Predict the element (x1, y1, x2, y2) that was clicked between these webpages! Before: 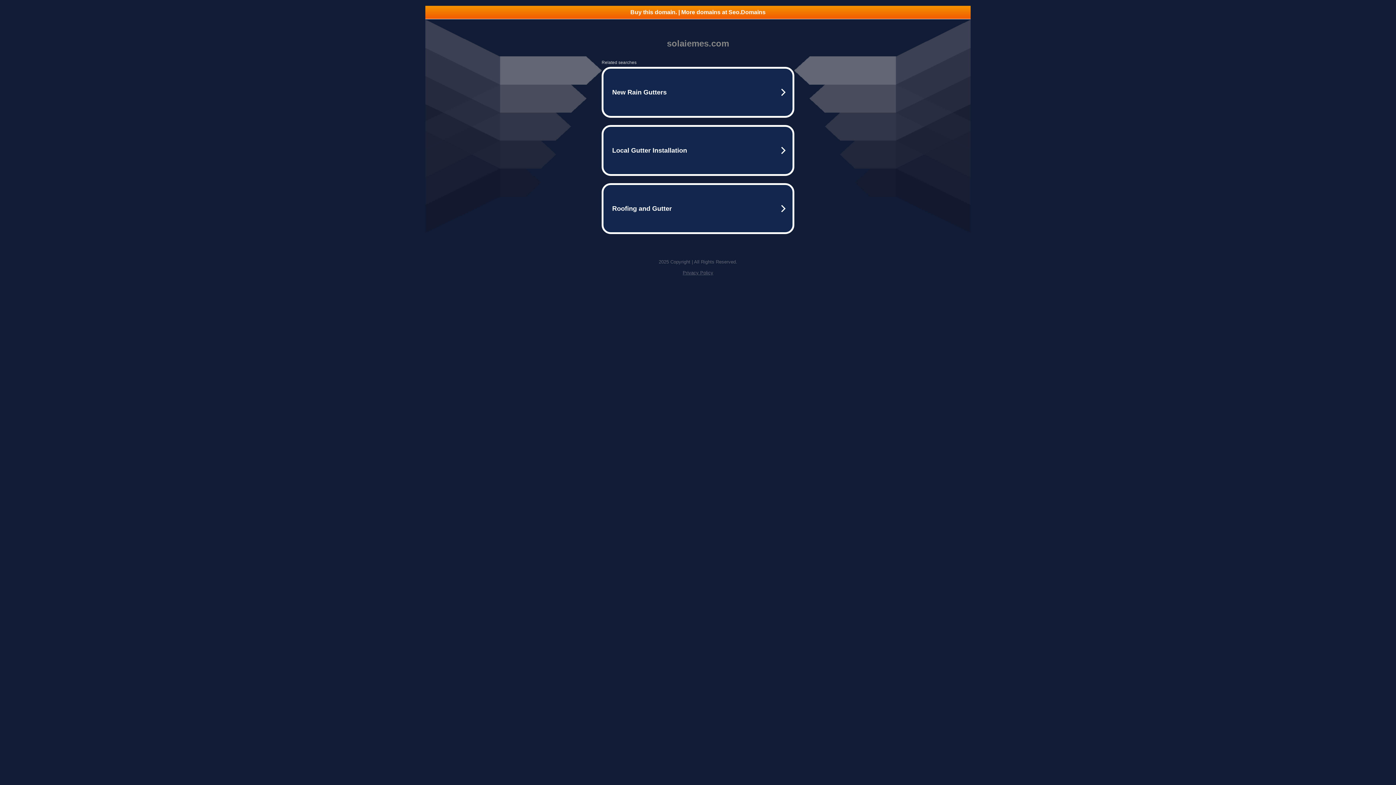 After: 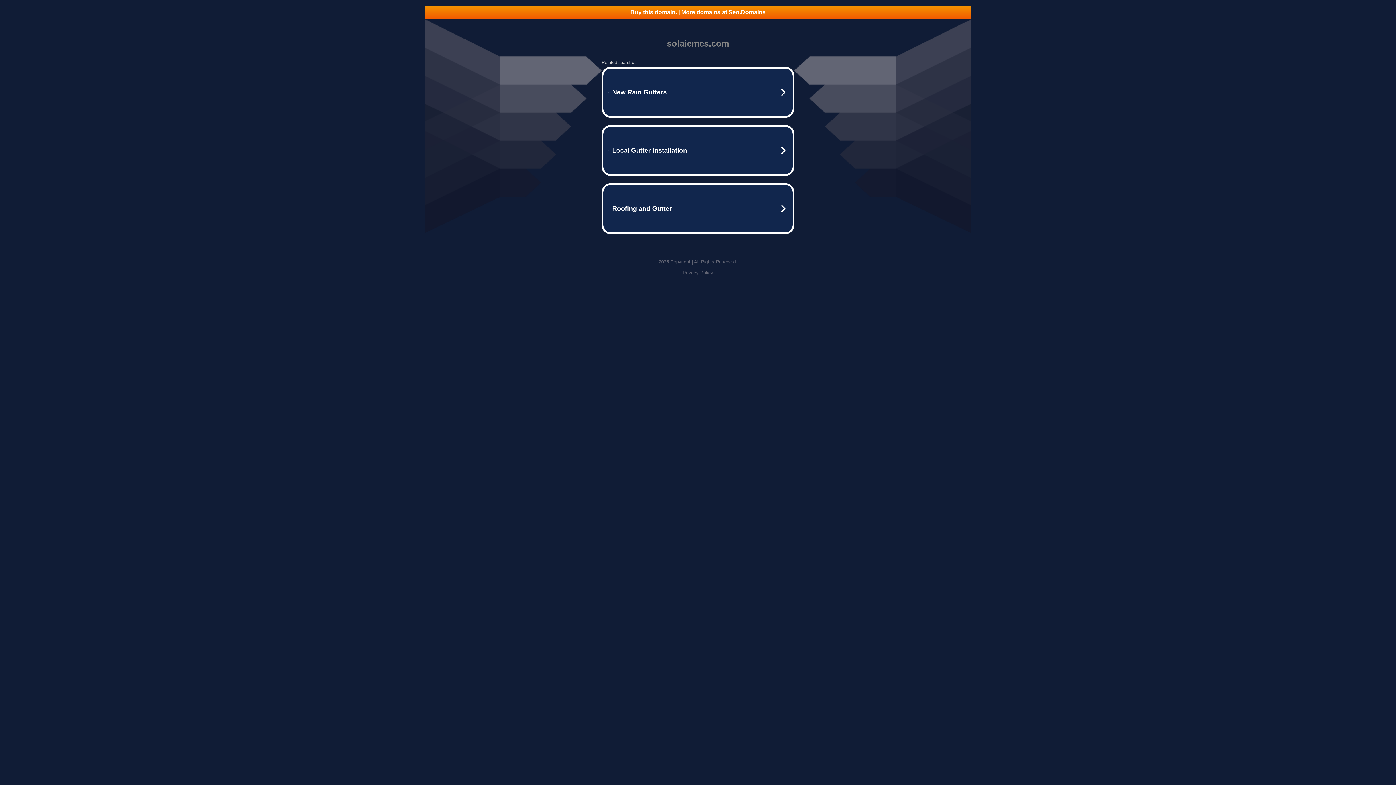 Action: label: Privacy Policy bbox: (682, 270, 713, 275)